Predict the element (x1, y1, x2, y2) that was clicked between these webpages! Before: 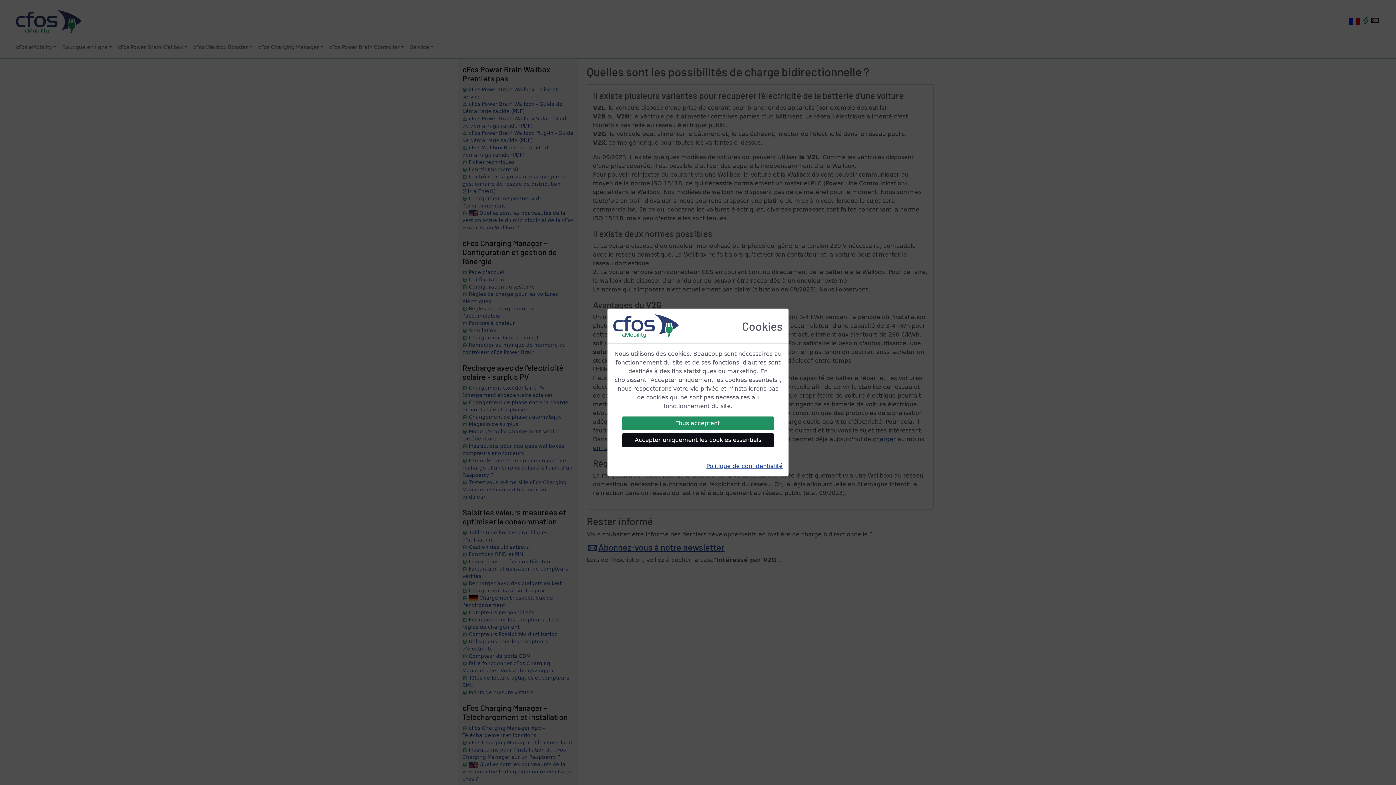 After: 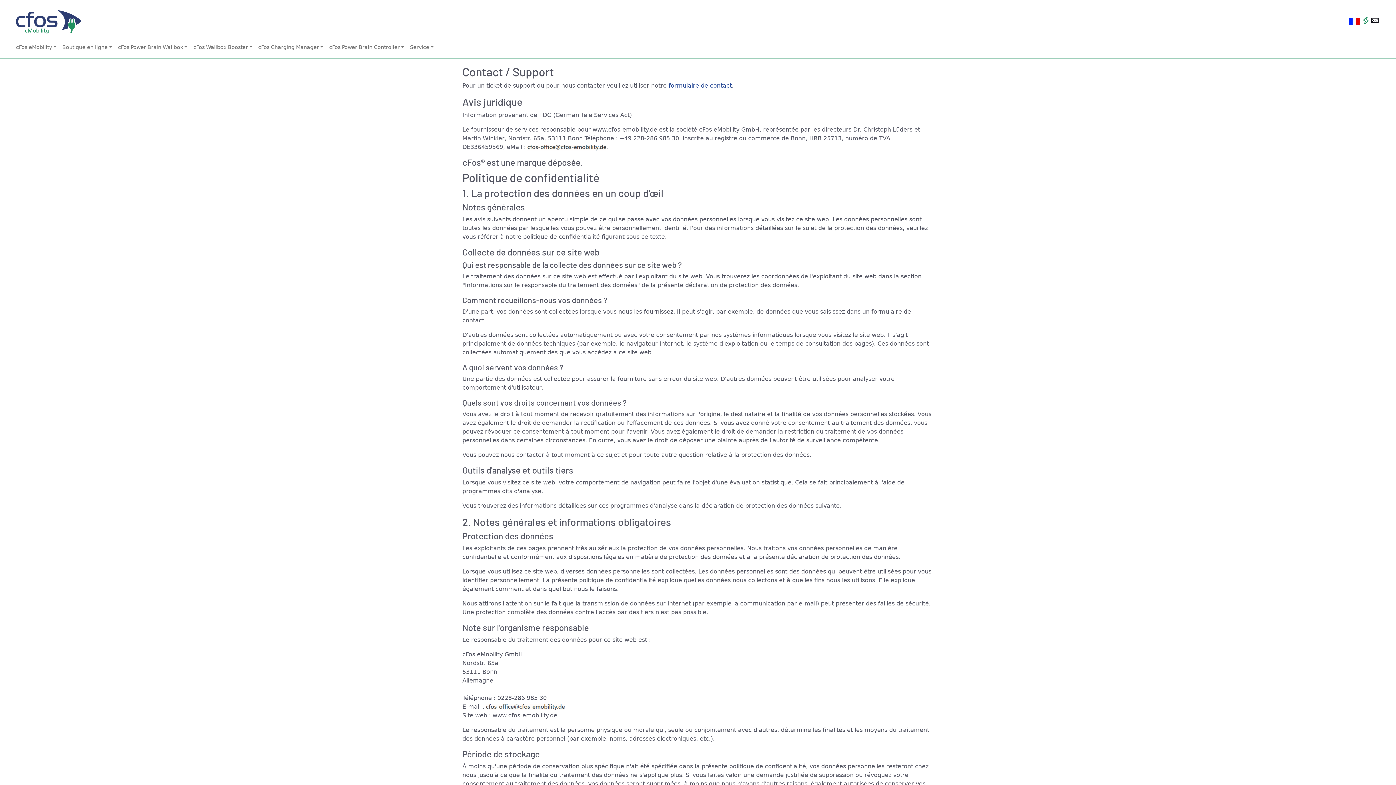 Action: label: Politique de confidentialité bbox: (706, 462, 782, 470)